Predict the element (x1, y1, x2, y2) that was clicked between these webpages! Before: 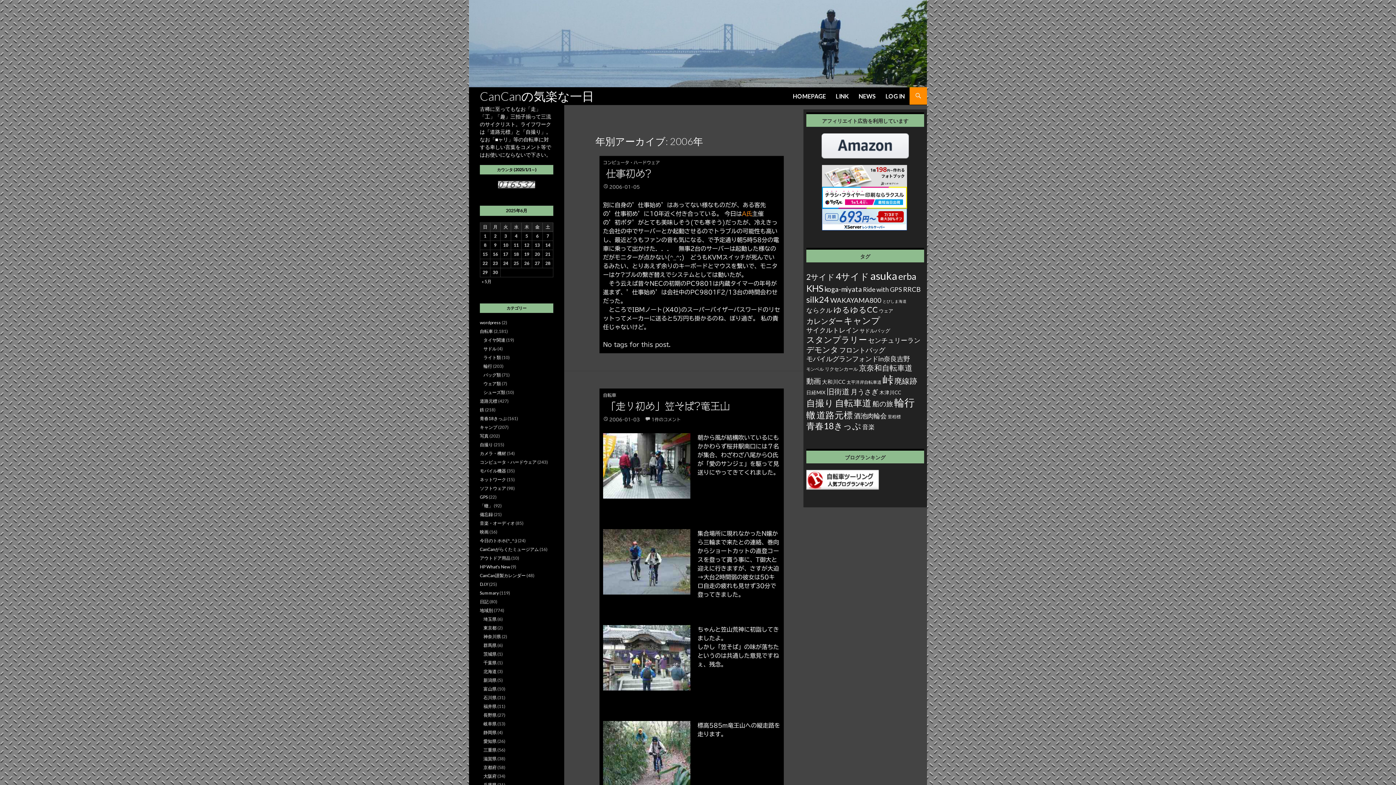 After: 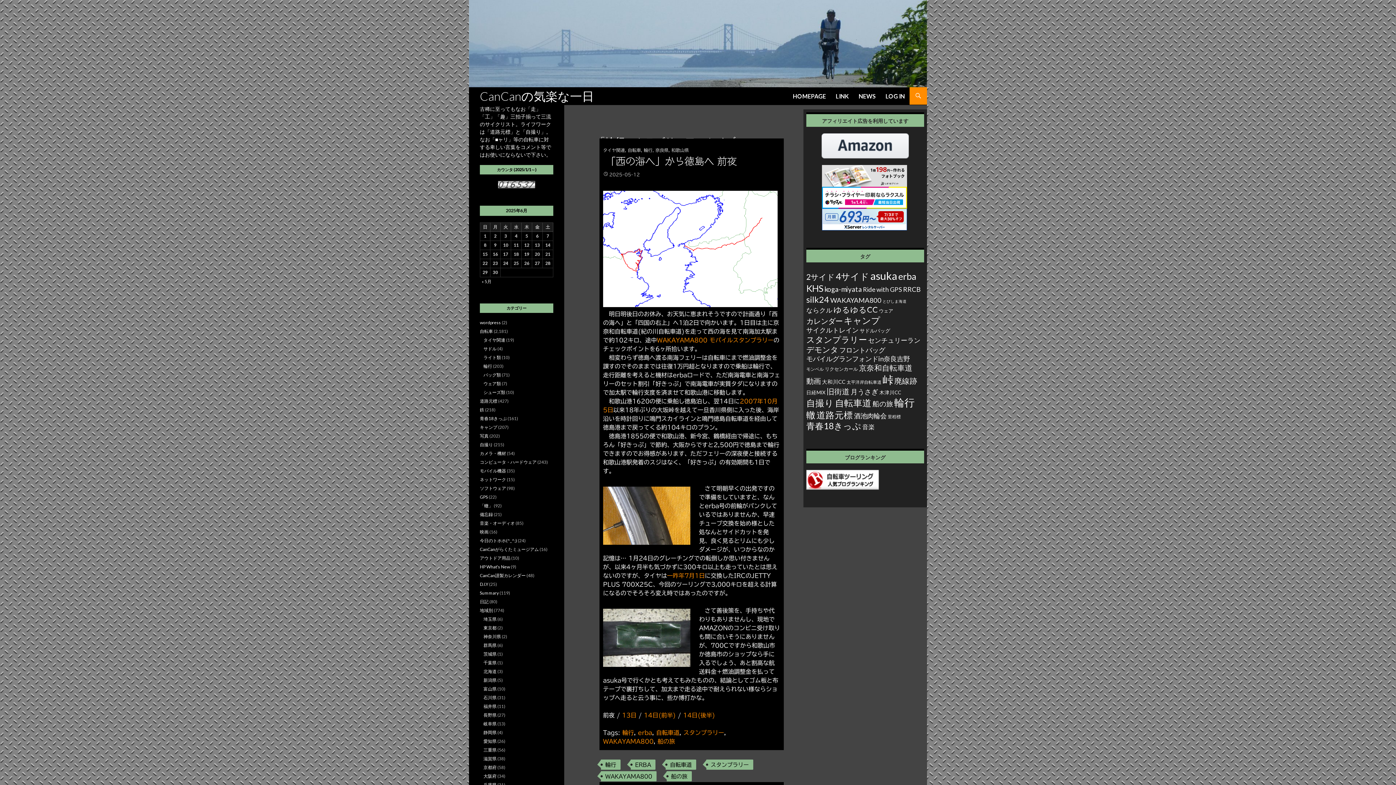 Action: label: 輪行 bbox: (483, 363, 492, 369)